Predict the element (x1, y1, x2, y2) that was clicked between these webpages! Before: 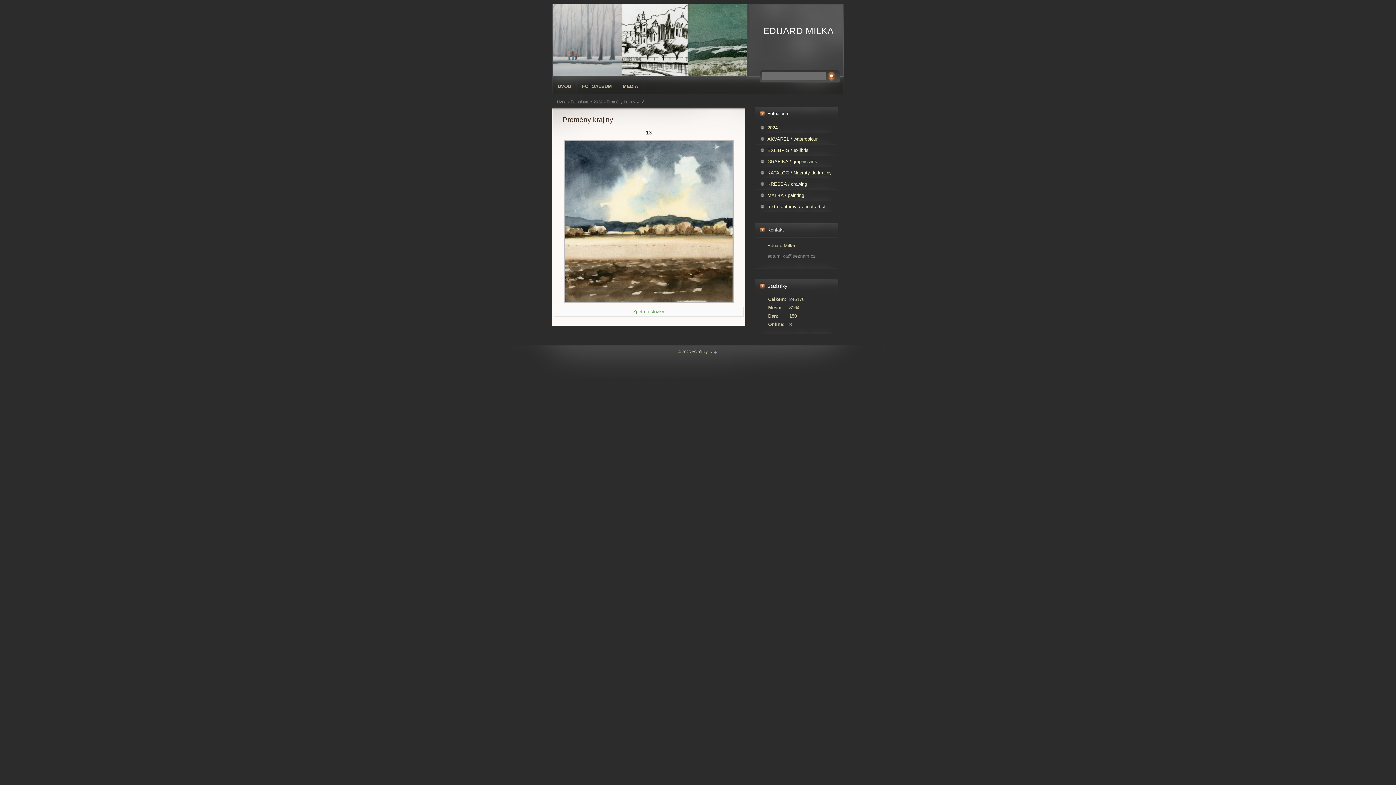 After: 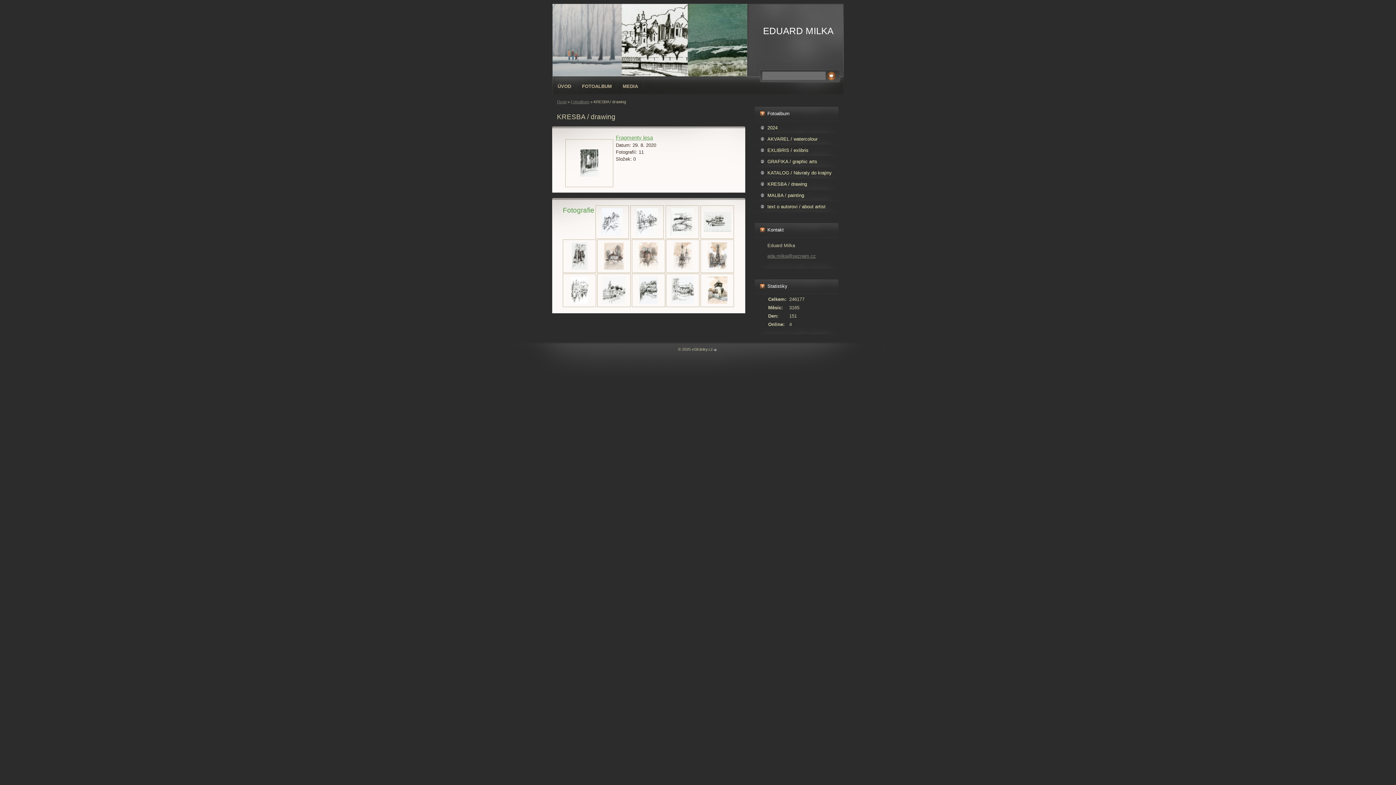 Action: label: KRESBA / drawing bbox: (754, 180, 838, 187)